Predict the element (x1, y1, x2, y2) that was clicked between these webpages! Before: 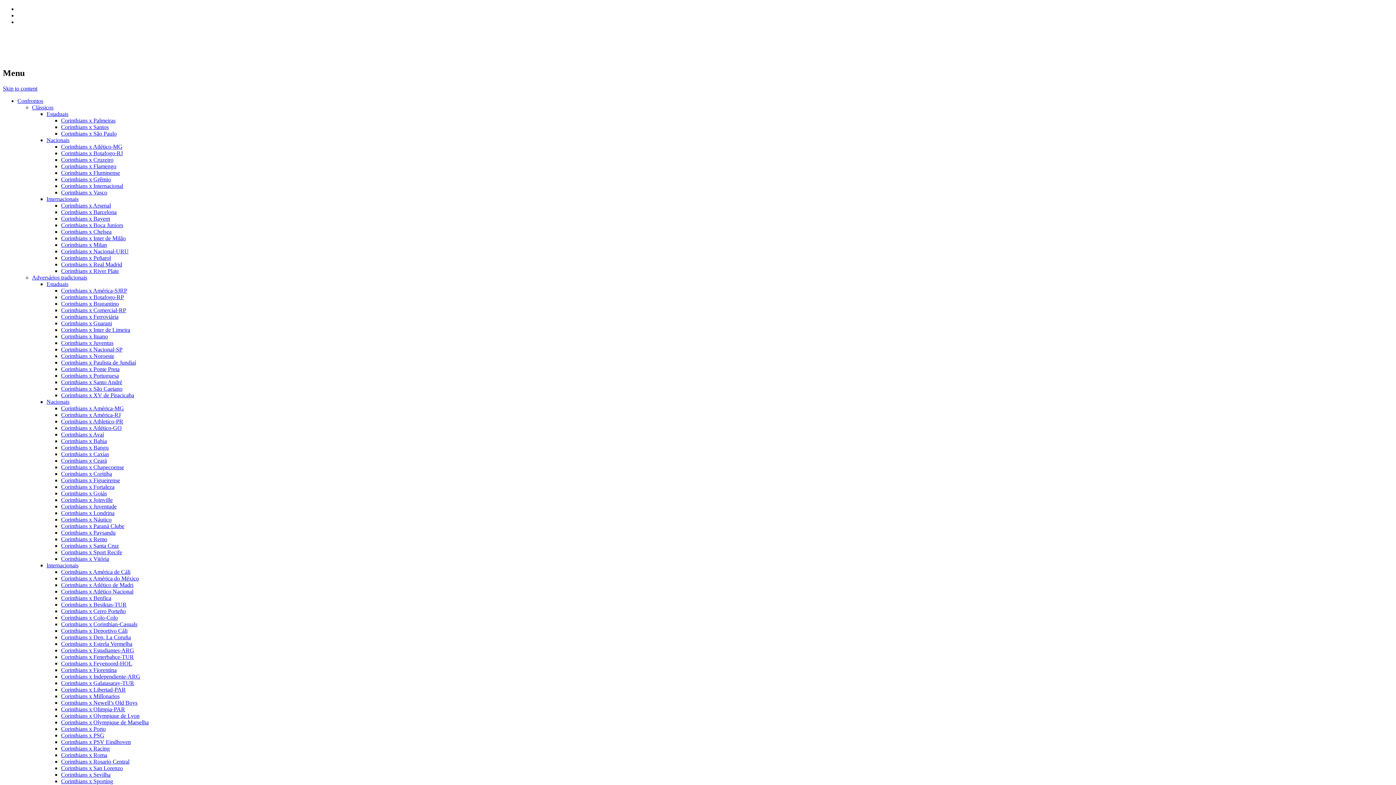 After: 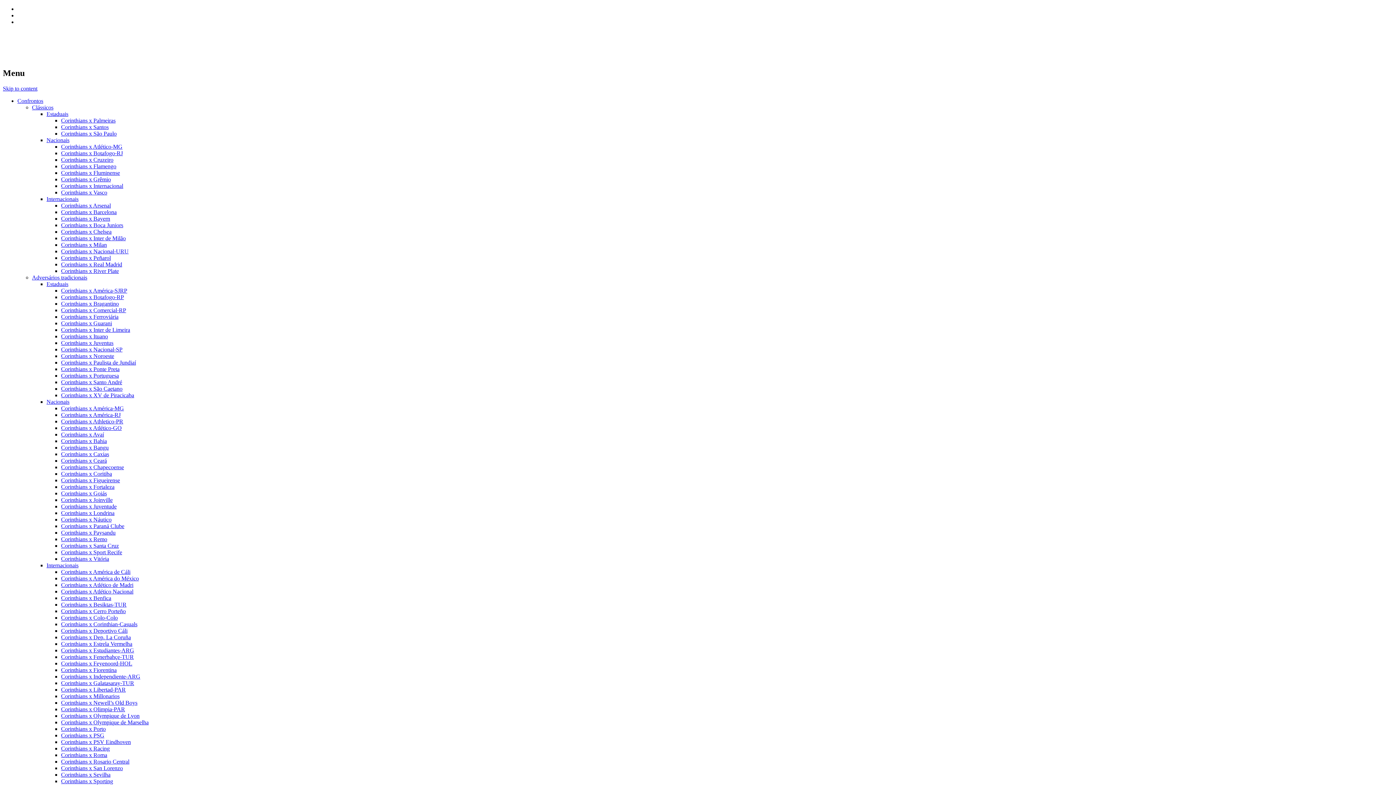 Action: bbox: (61, 294, 124, 300) label: Corinthians x Botafogo-RP